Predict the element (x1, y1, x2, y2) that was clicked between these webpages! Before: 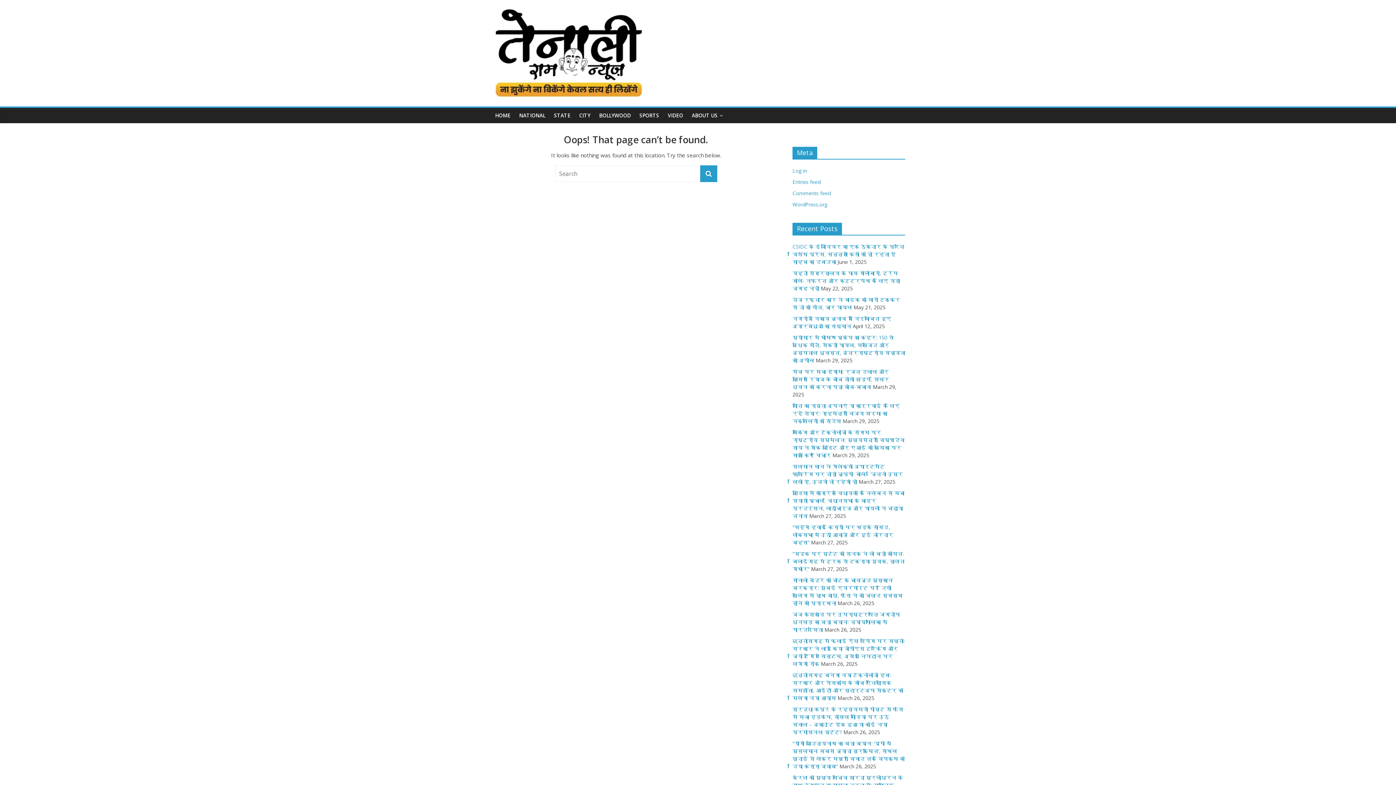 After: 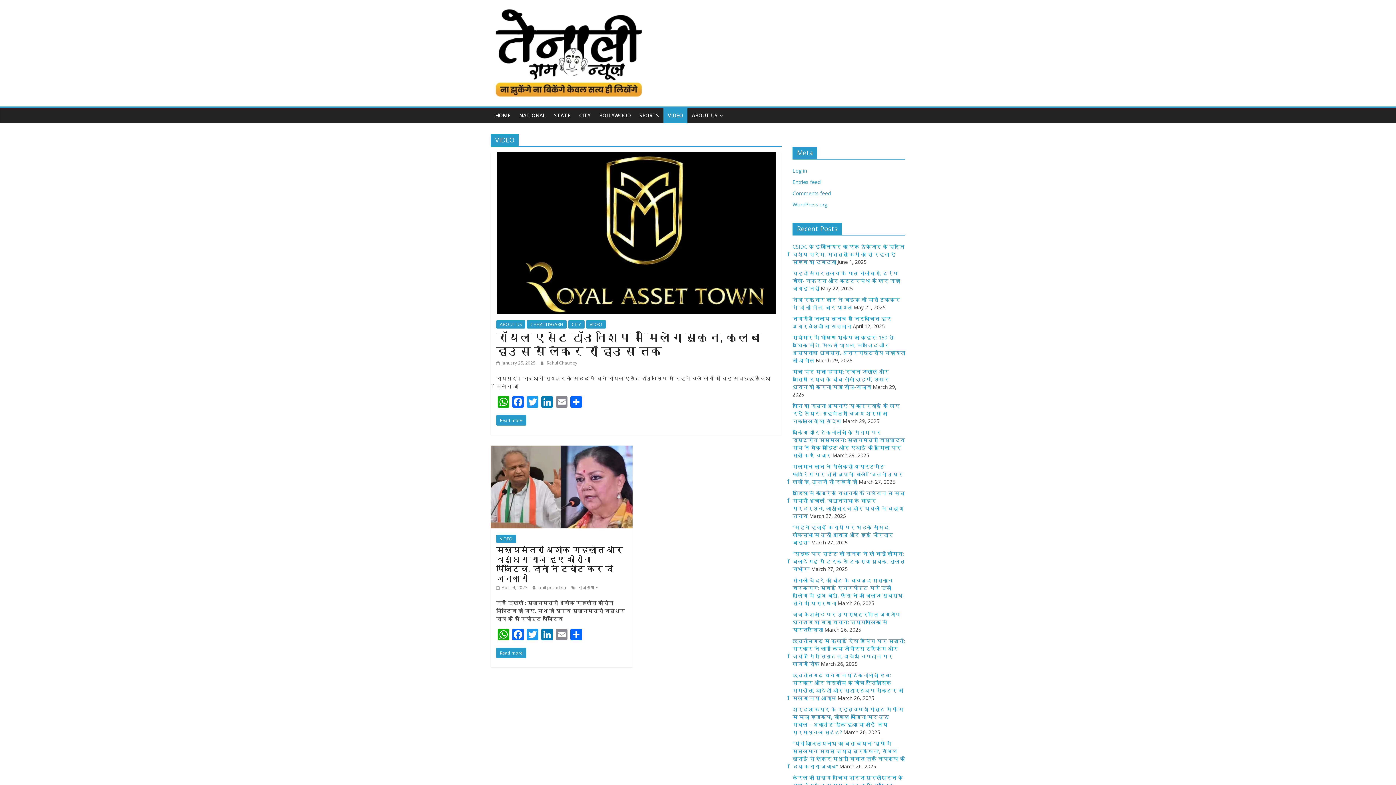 Action: bbox: (663, 108, 687, 123) label: VIDEO